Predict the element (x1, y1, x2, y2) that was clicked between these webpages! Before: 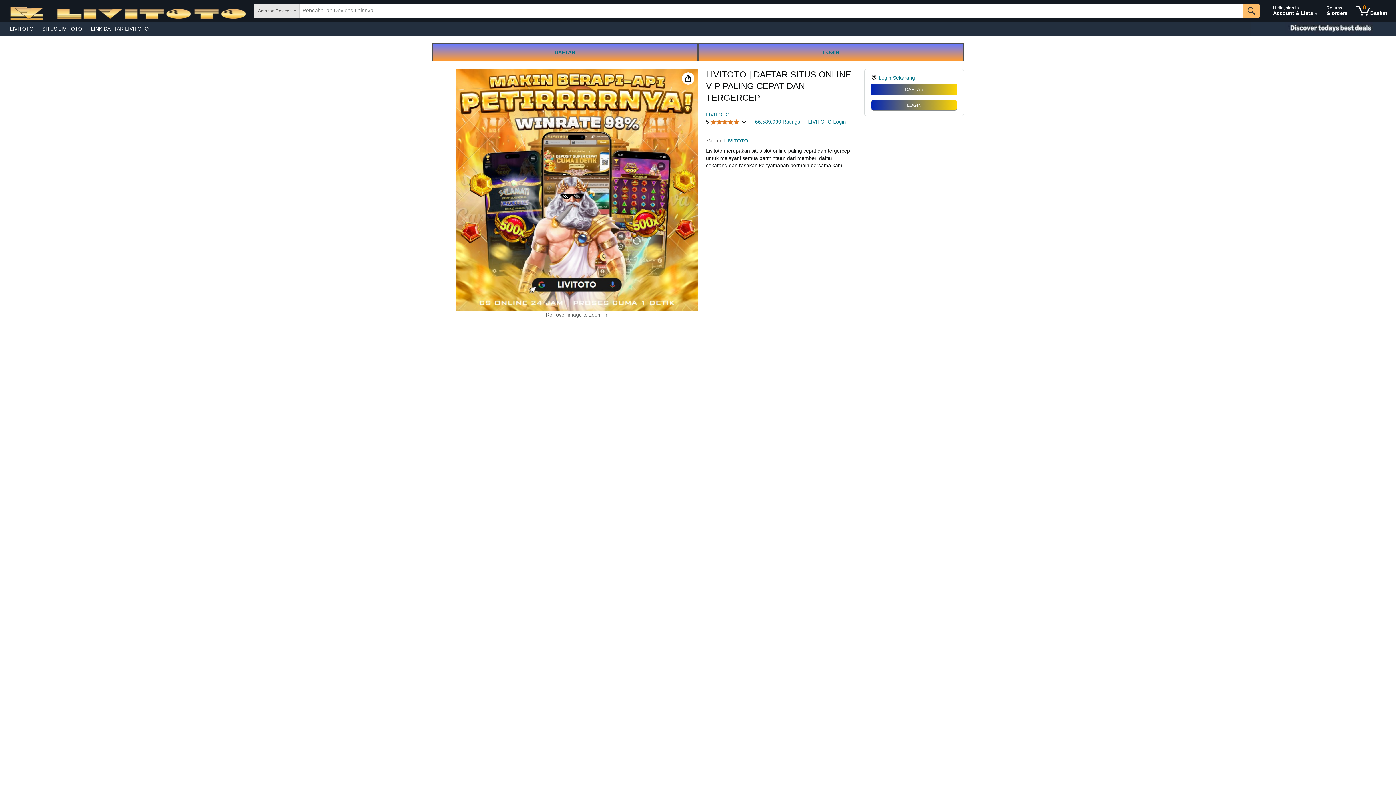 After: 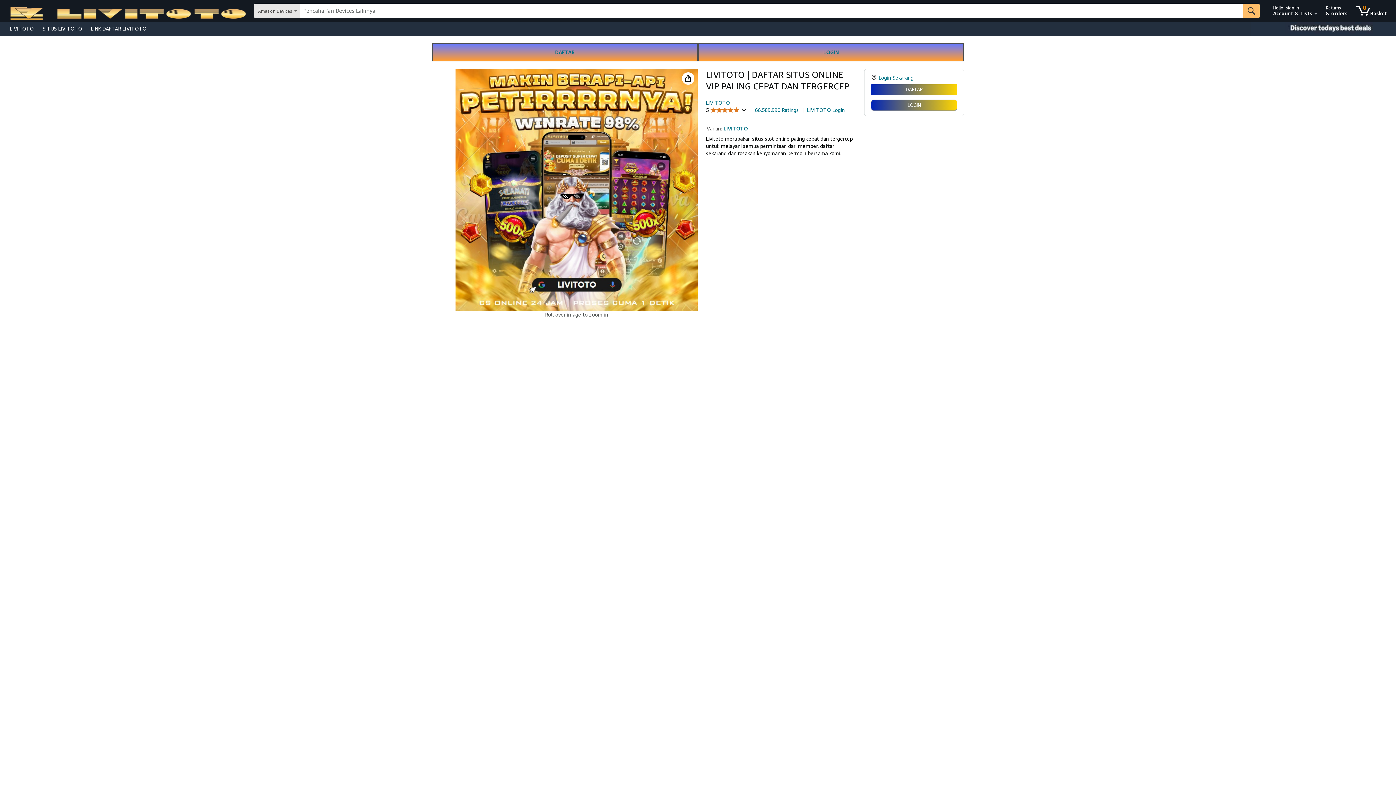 Action: bbox: (5, 23, 37, 33) label: LIVITOTO